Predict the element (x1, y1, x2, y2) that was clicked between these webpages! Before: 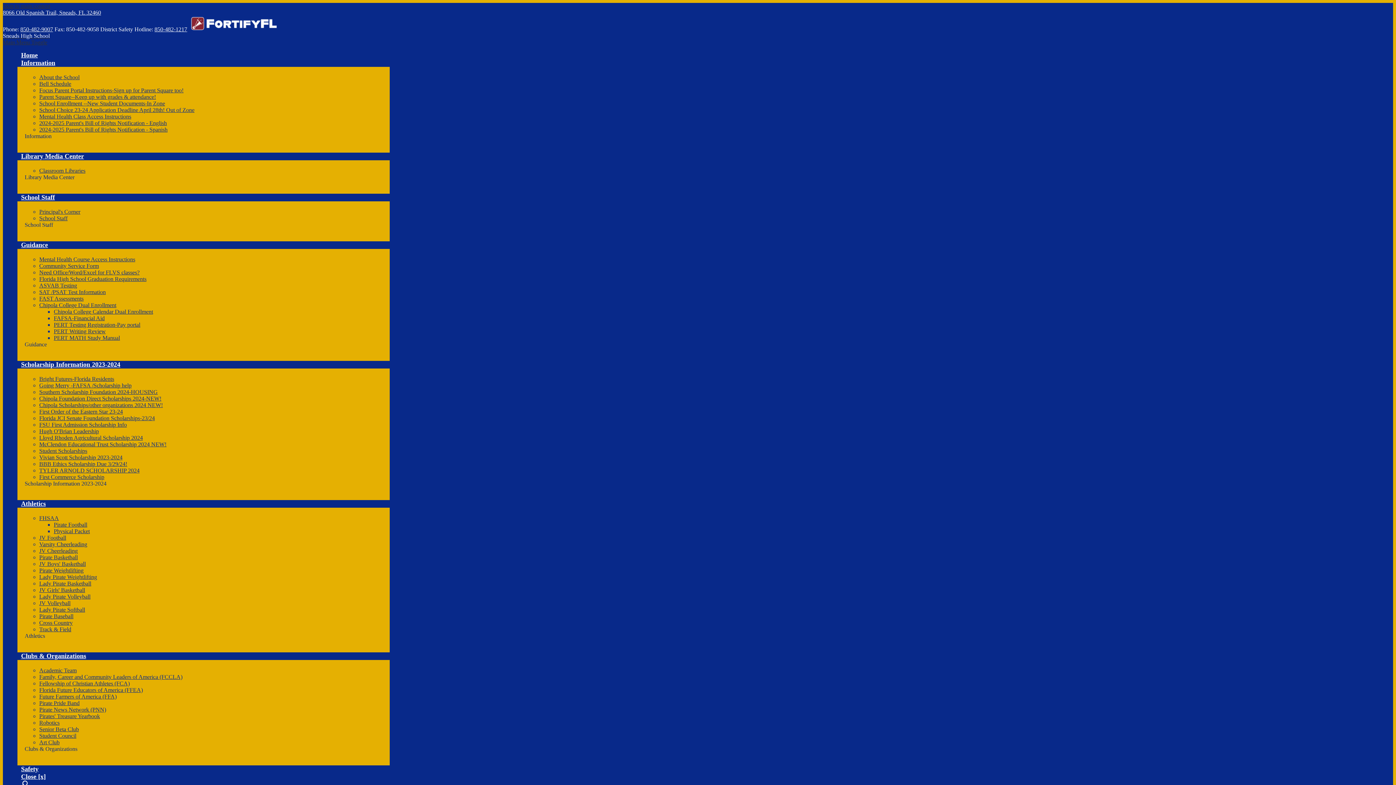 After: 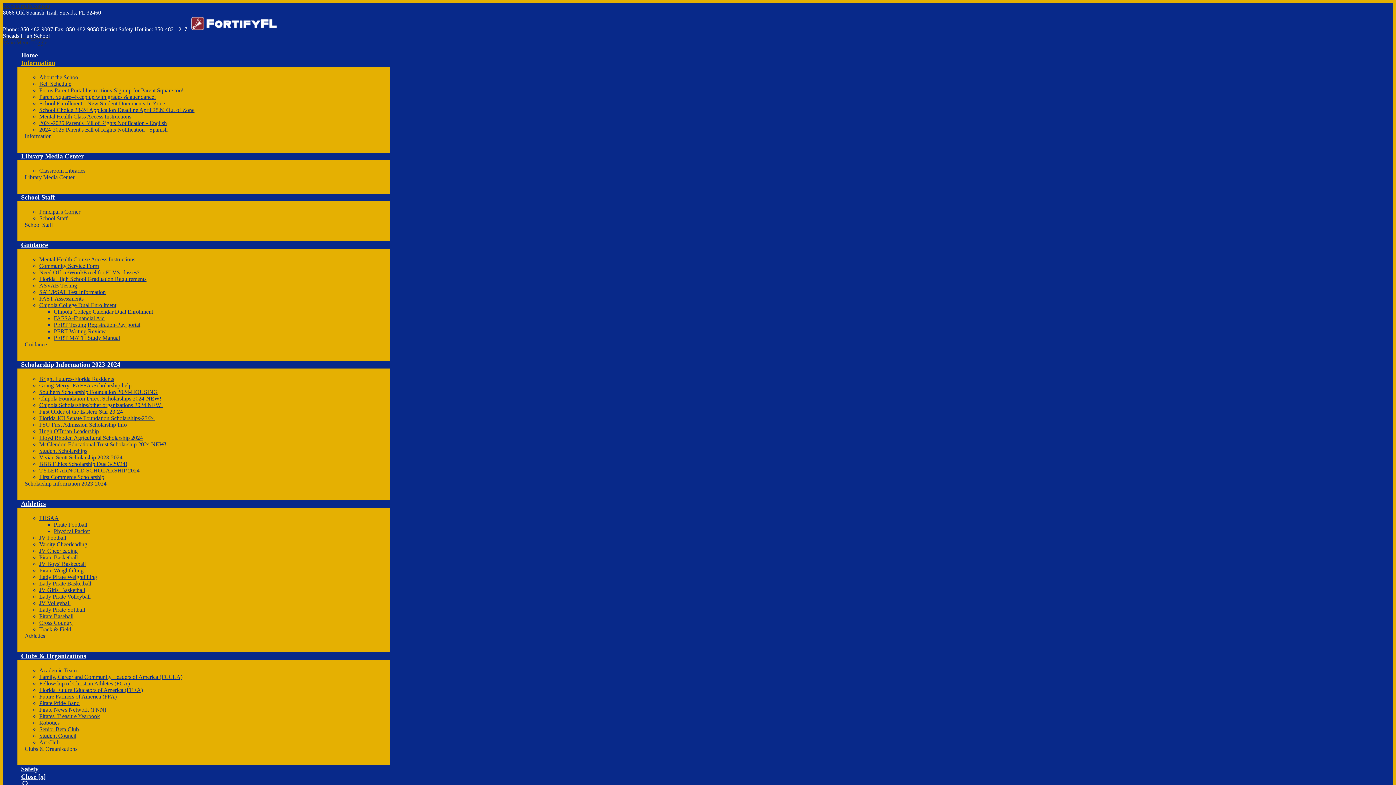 Action: label: Information bbox: (17, 59, 58, 66)